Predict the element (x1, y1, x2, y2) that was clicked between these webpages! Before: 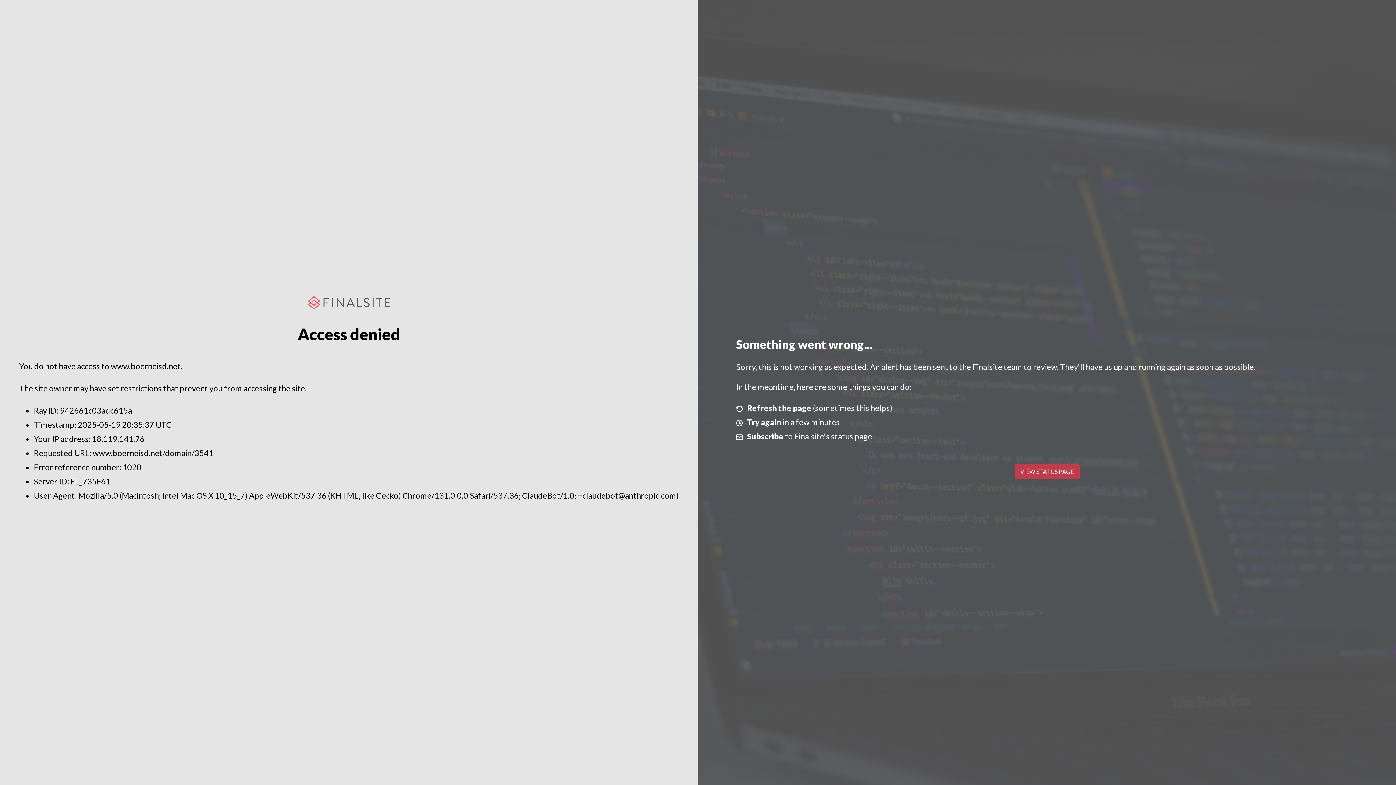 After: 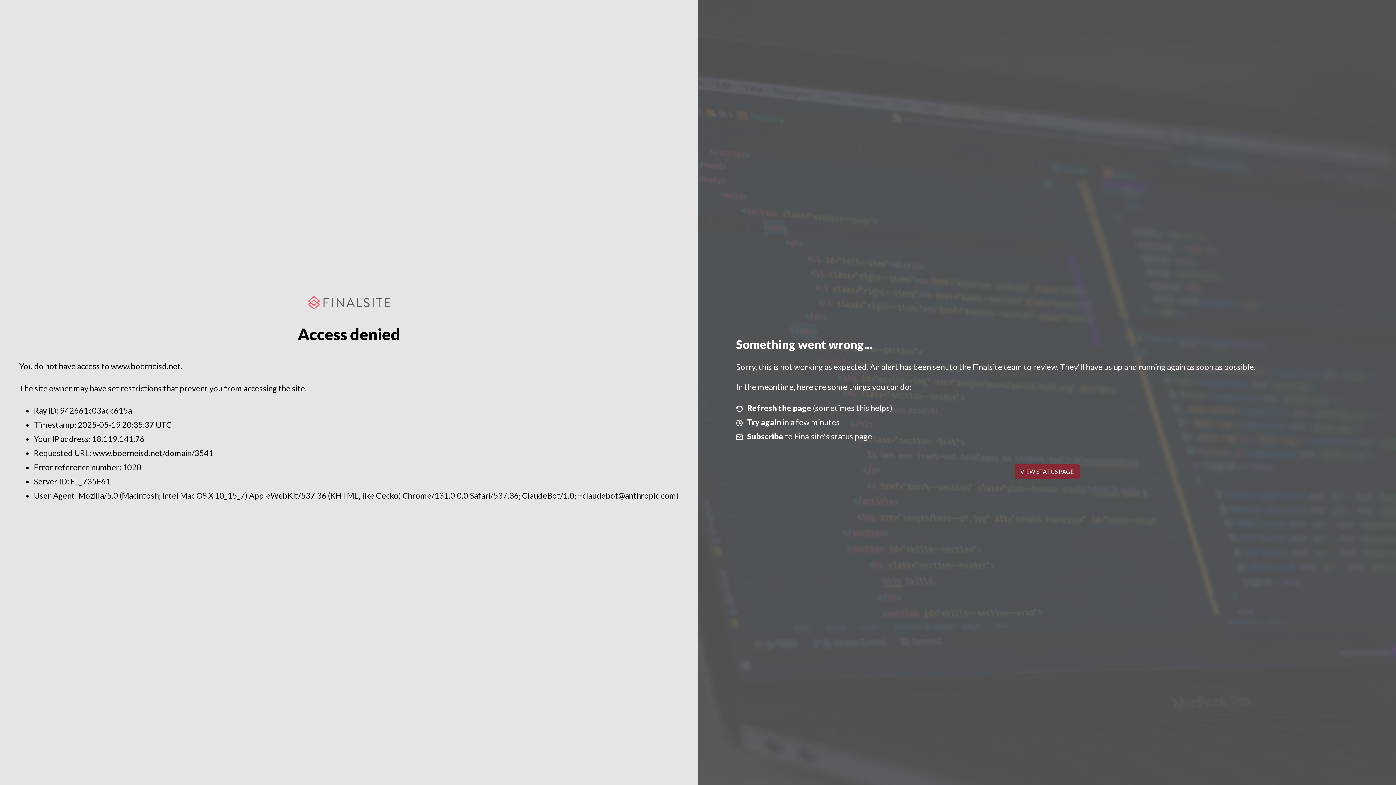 Action: bbox: (1014, 464, 1079, 479) label: VIEW STATUS PAGE